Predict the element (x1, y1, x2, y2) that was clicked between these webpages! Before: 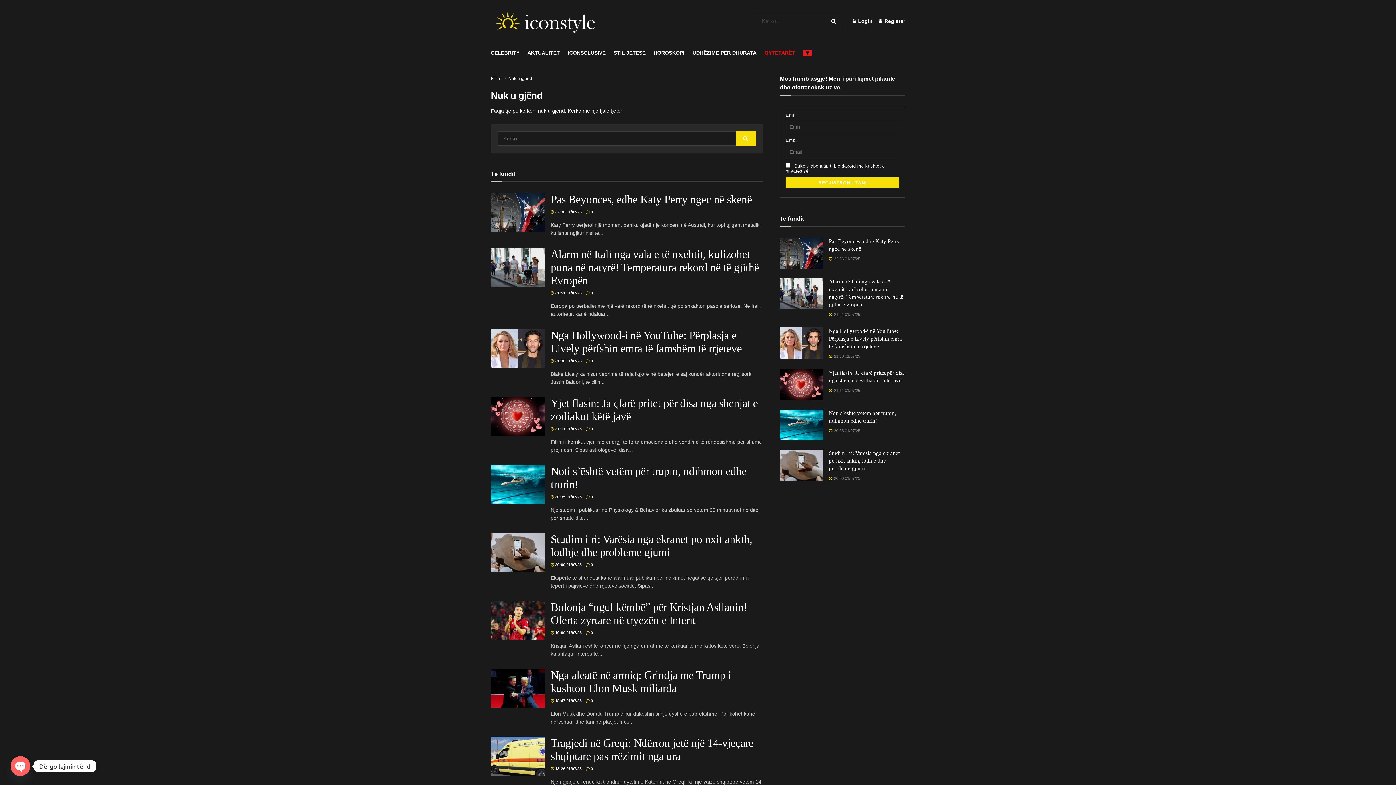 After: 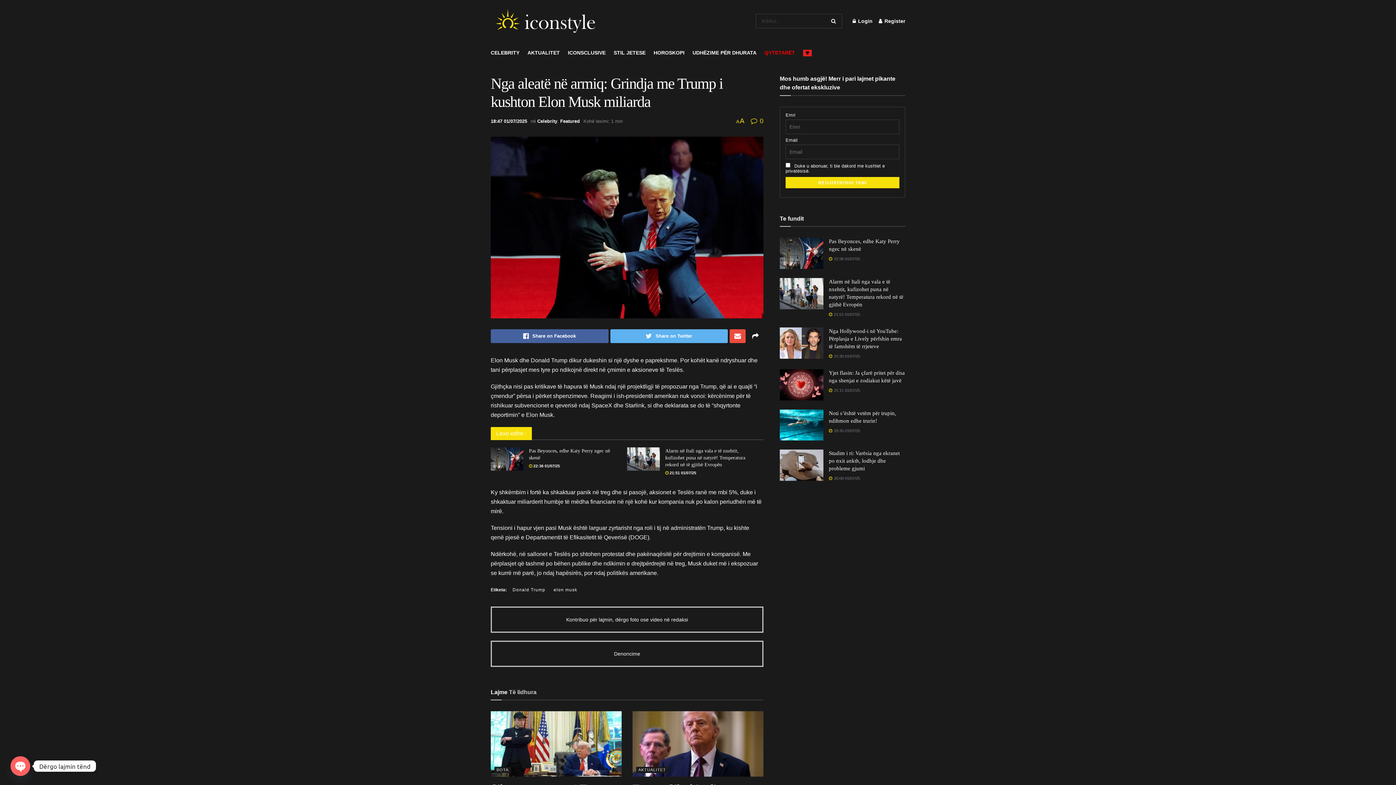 Action: bbox: (490, 668, 545, 707)